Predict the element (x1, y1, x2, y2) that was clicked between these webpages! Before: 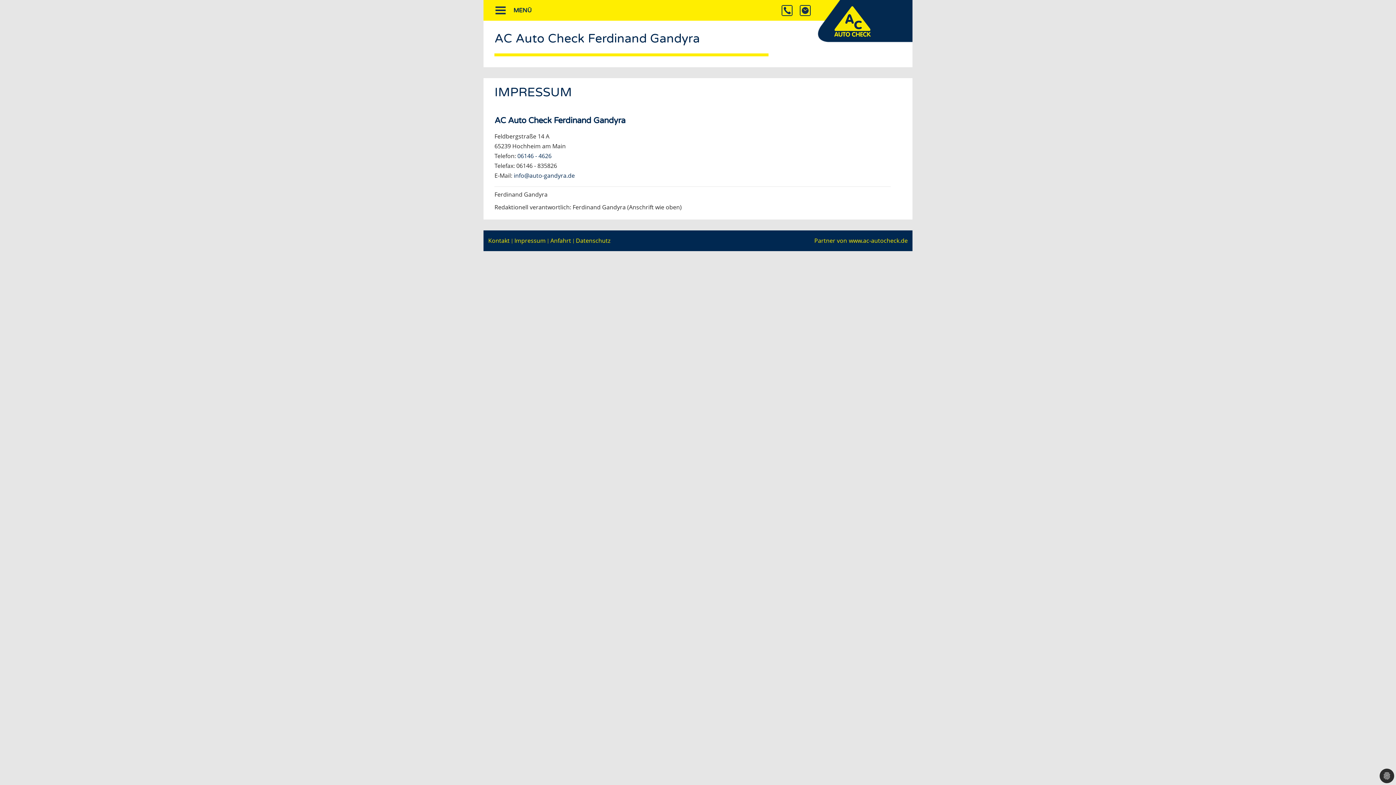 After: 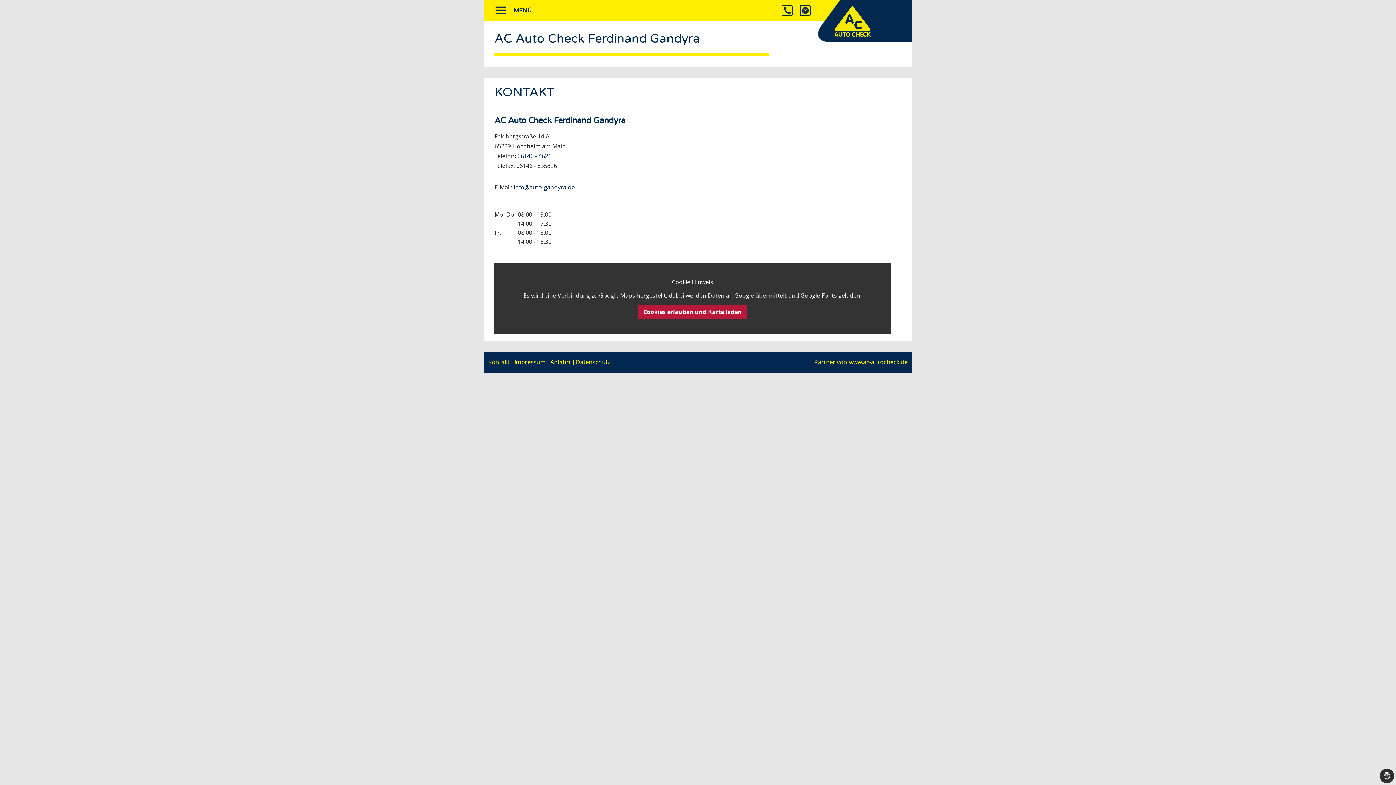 Action: label: Anfahrt bbox: (550, 237, 571, 244)